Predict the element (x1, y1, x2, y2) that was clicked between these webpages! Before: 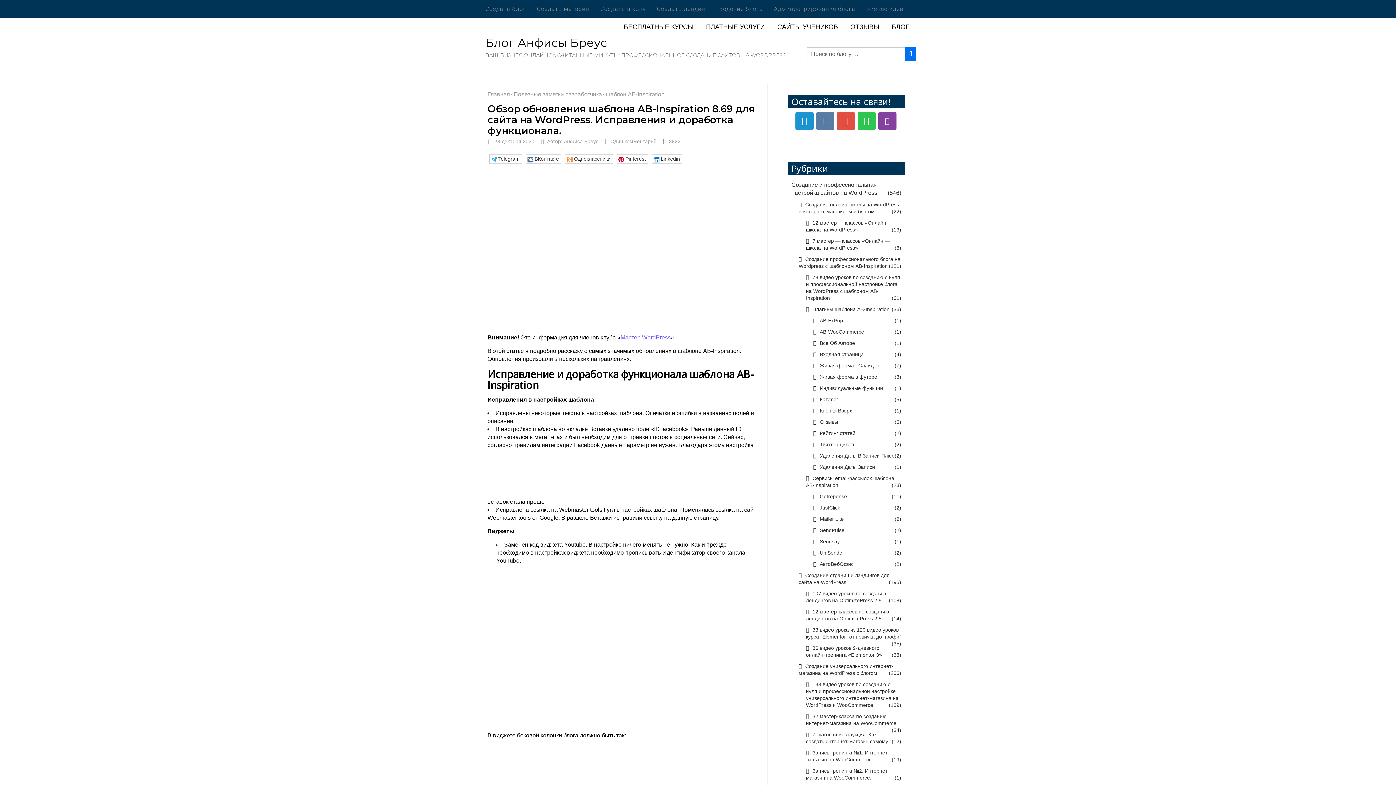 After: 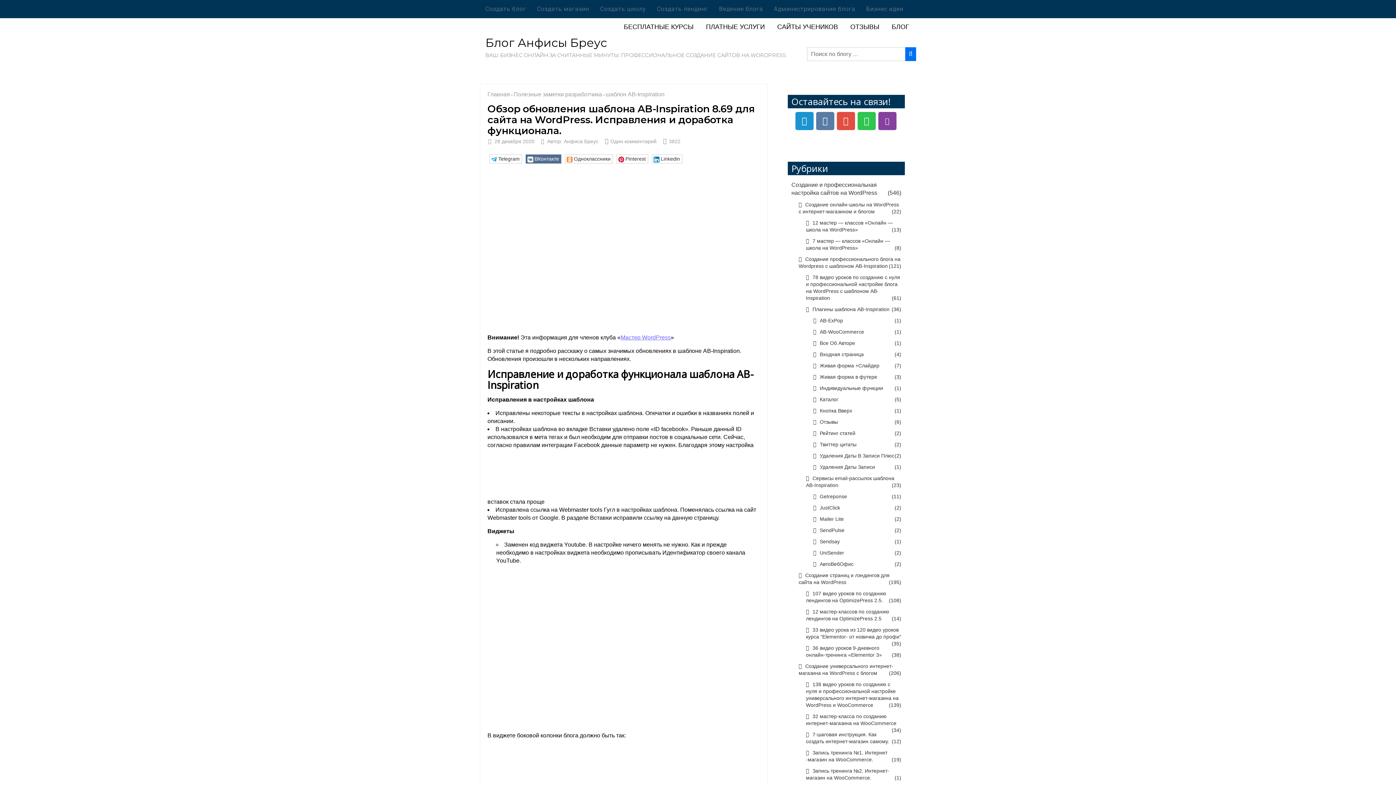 Action: label: ВКонтакте bbox: (525, 154, 561, 163)